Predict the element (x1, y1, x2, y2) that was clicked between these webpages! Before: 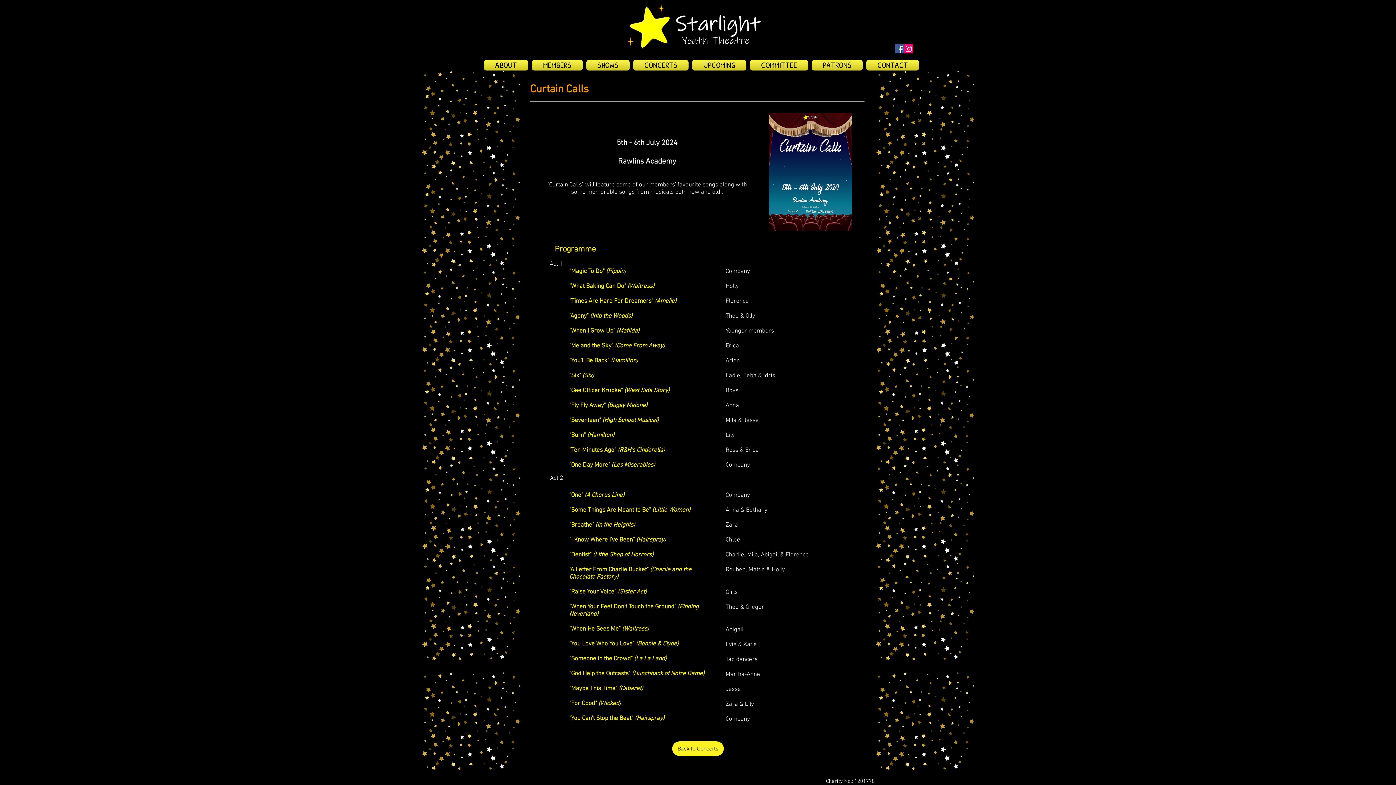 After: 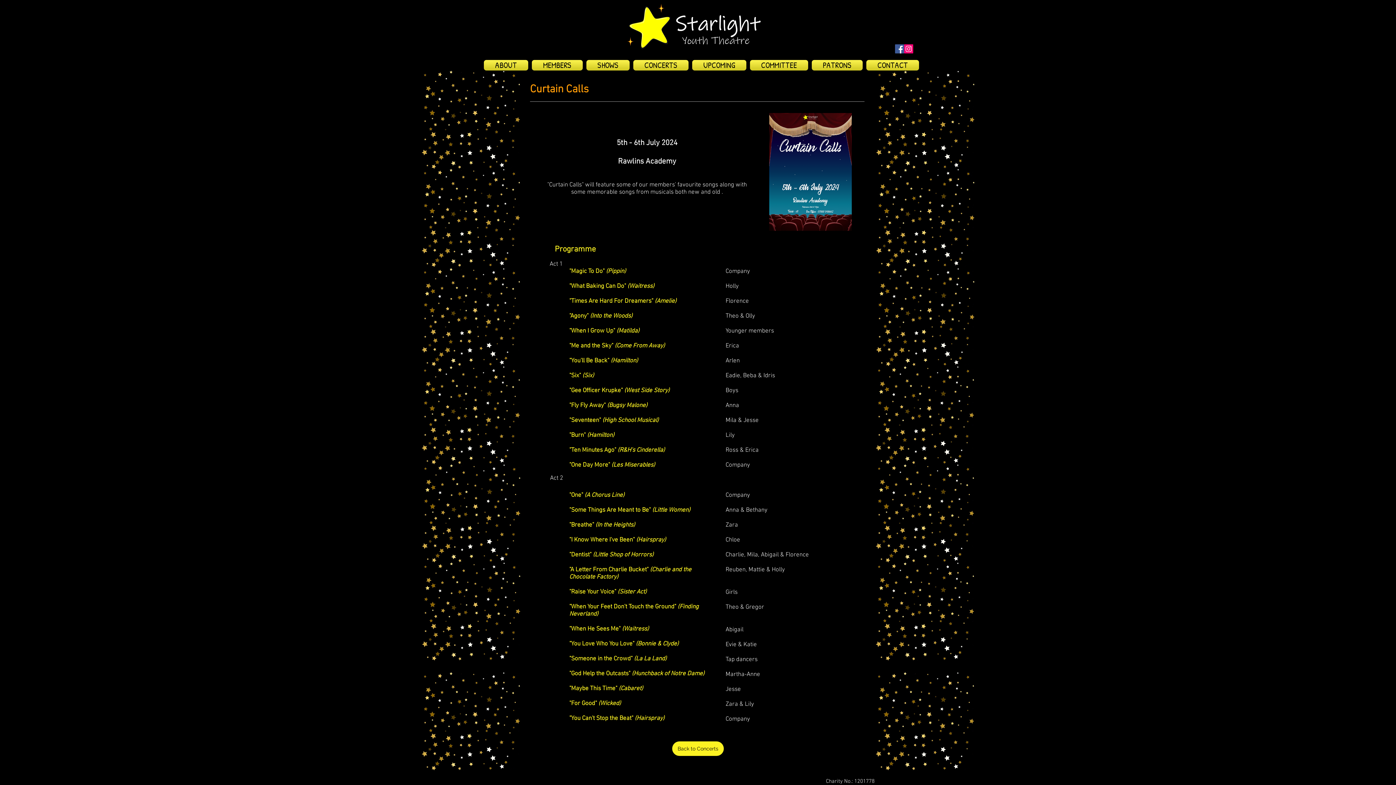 Action: label: Facebook Social Icon bbox: (895, 44, 904, 53)